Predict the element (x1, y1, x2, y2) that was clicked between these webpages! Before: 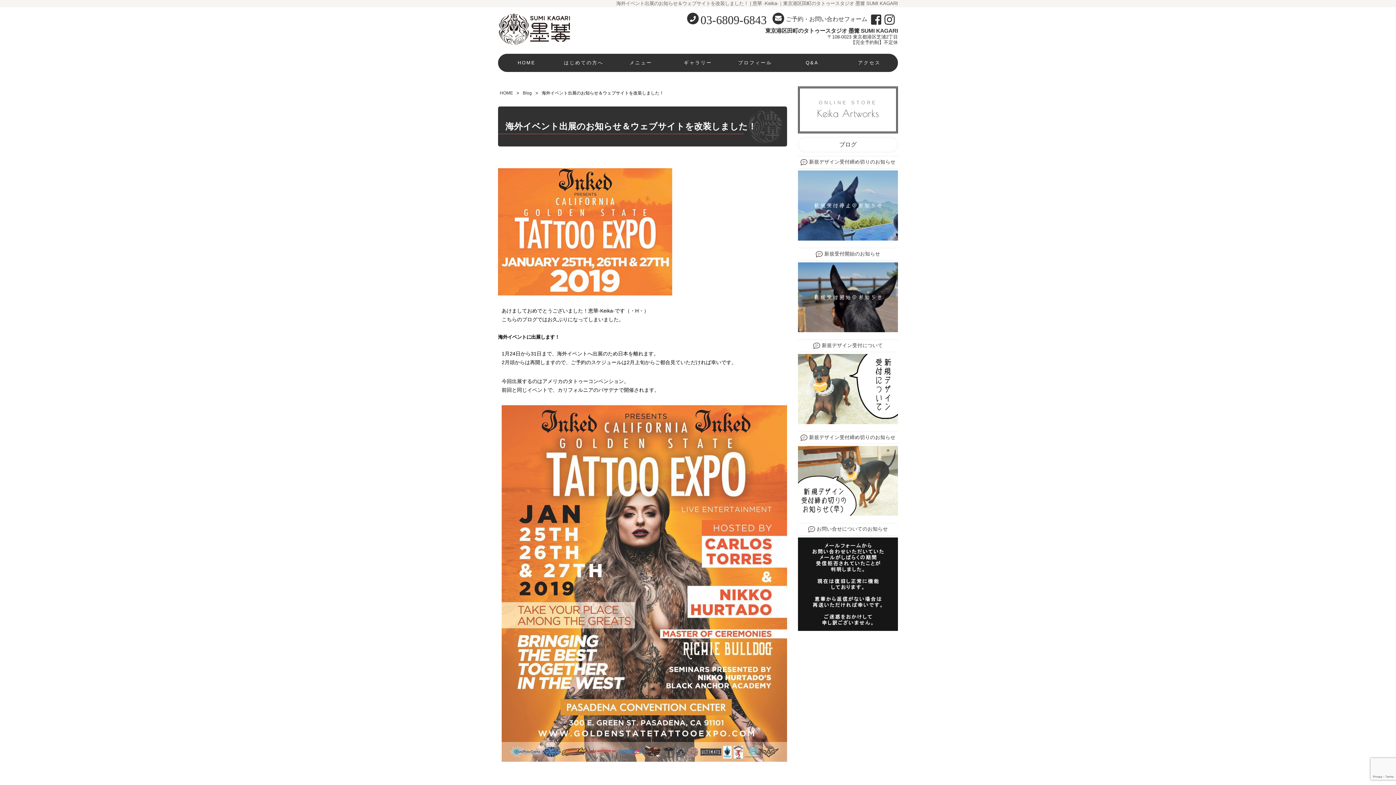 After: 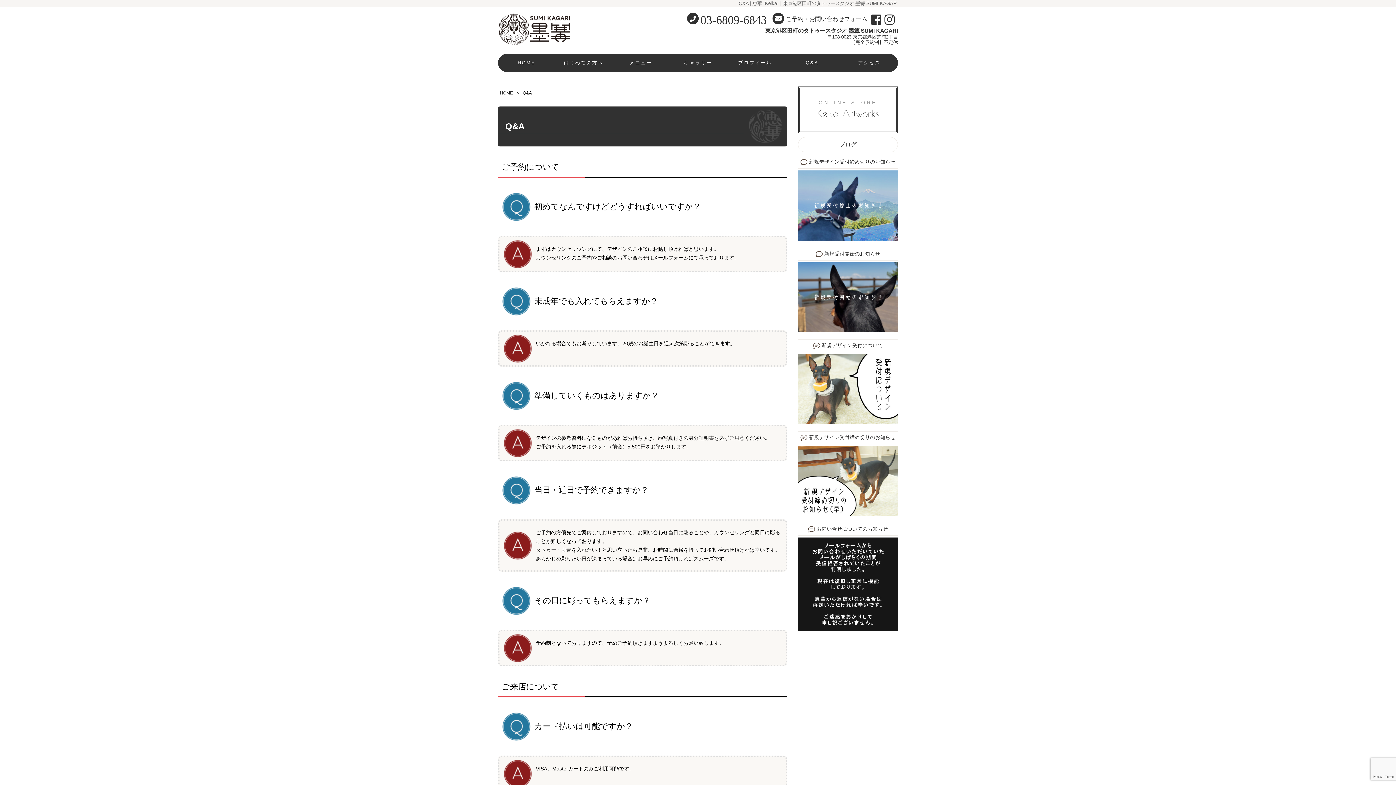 Action: label: Q&A bbox: (783, 53, 841, 72)